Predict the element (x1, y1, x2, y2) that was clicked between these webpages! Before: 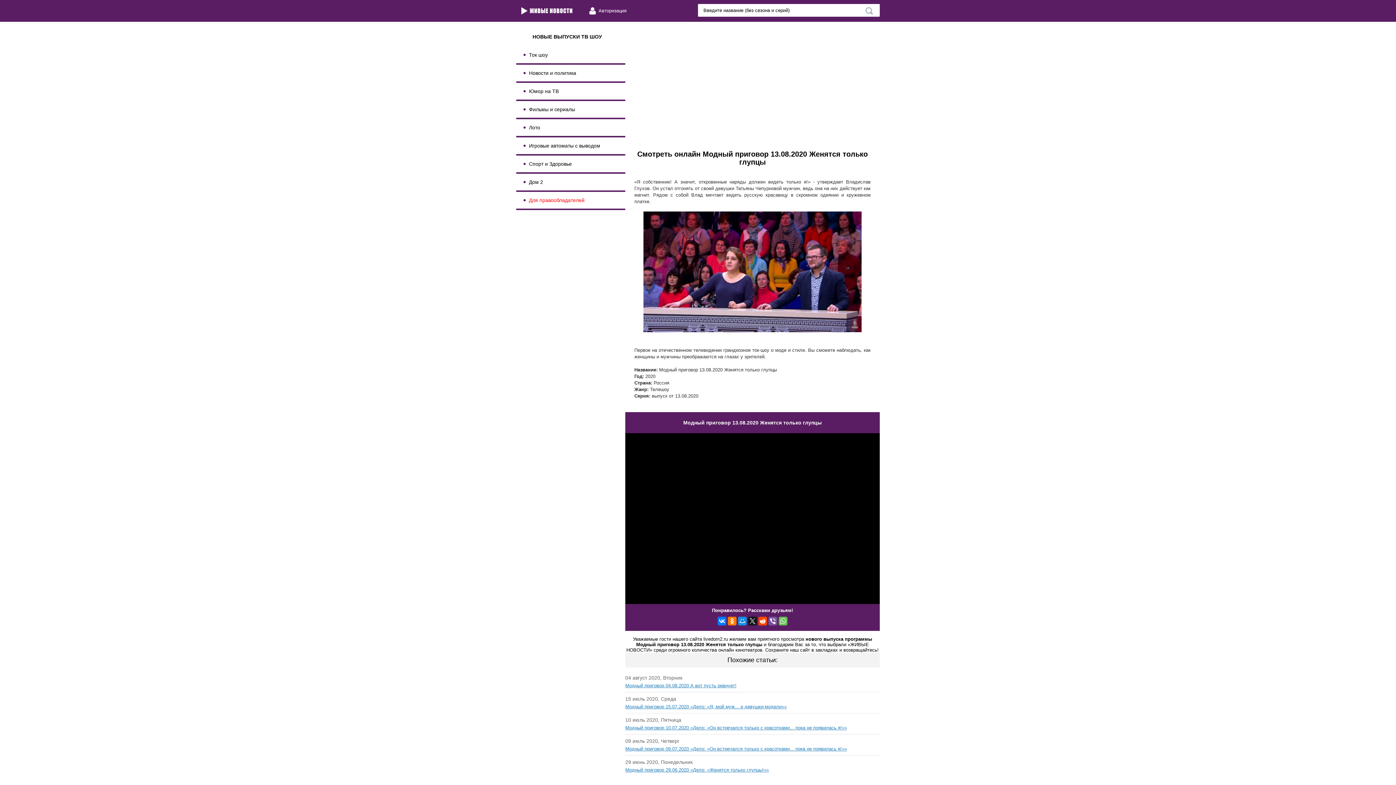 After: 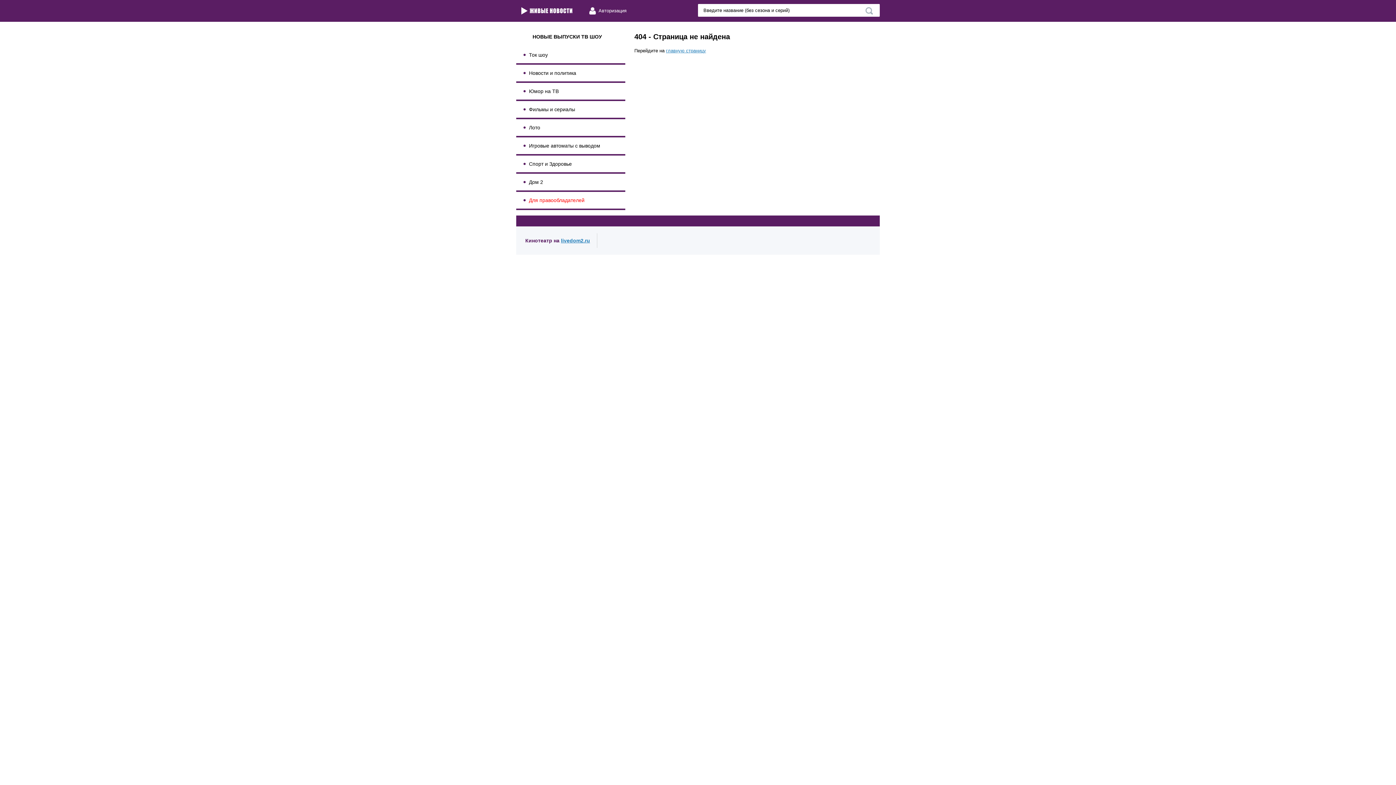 Action: label: Модный приговор 10.07.2020 «Дело: «Он встречался только с красотками... пока не появилась я!»» bbox: (625, 725, 880, 730)